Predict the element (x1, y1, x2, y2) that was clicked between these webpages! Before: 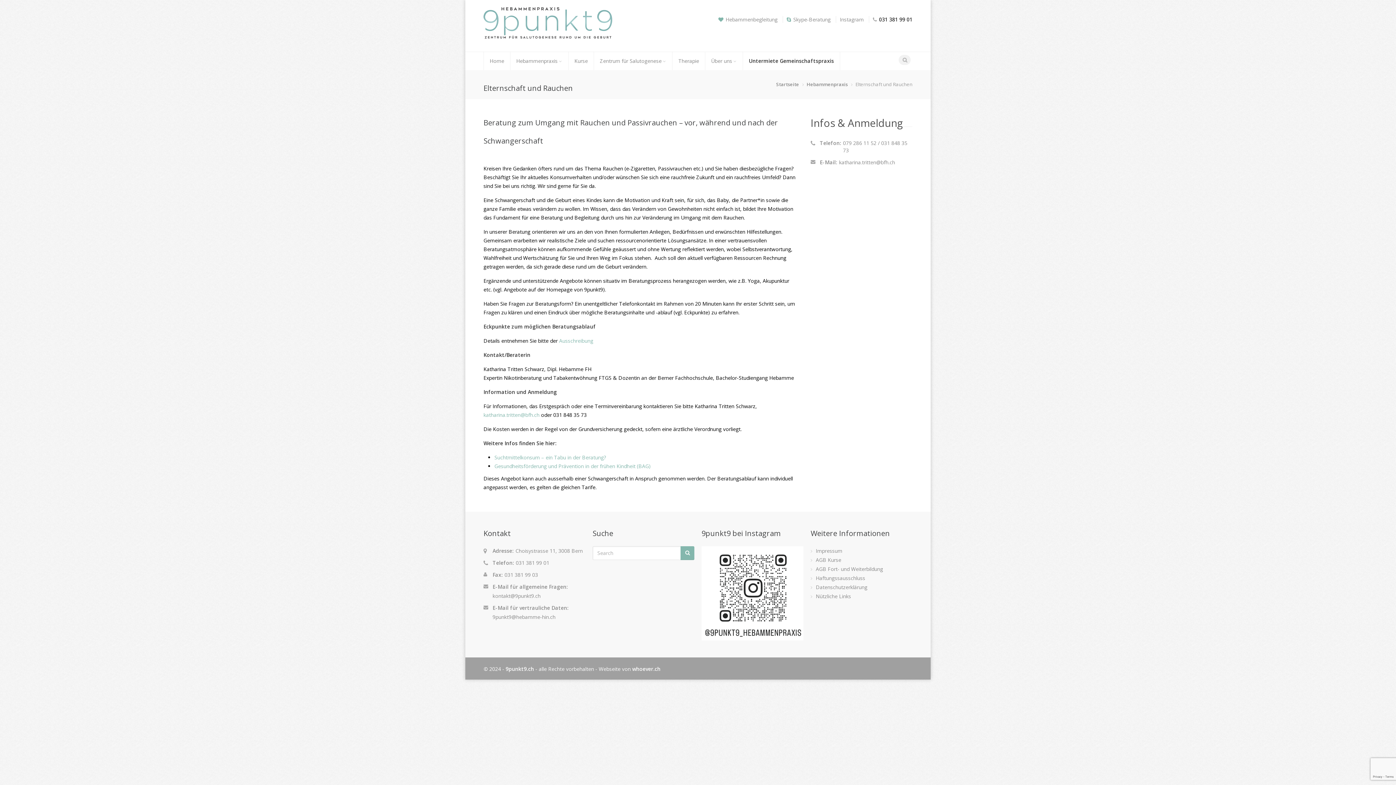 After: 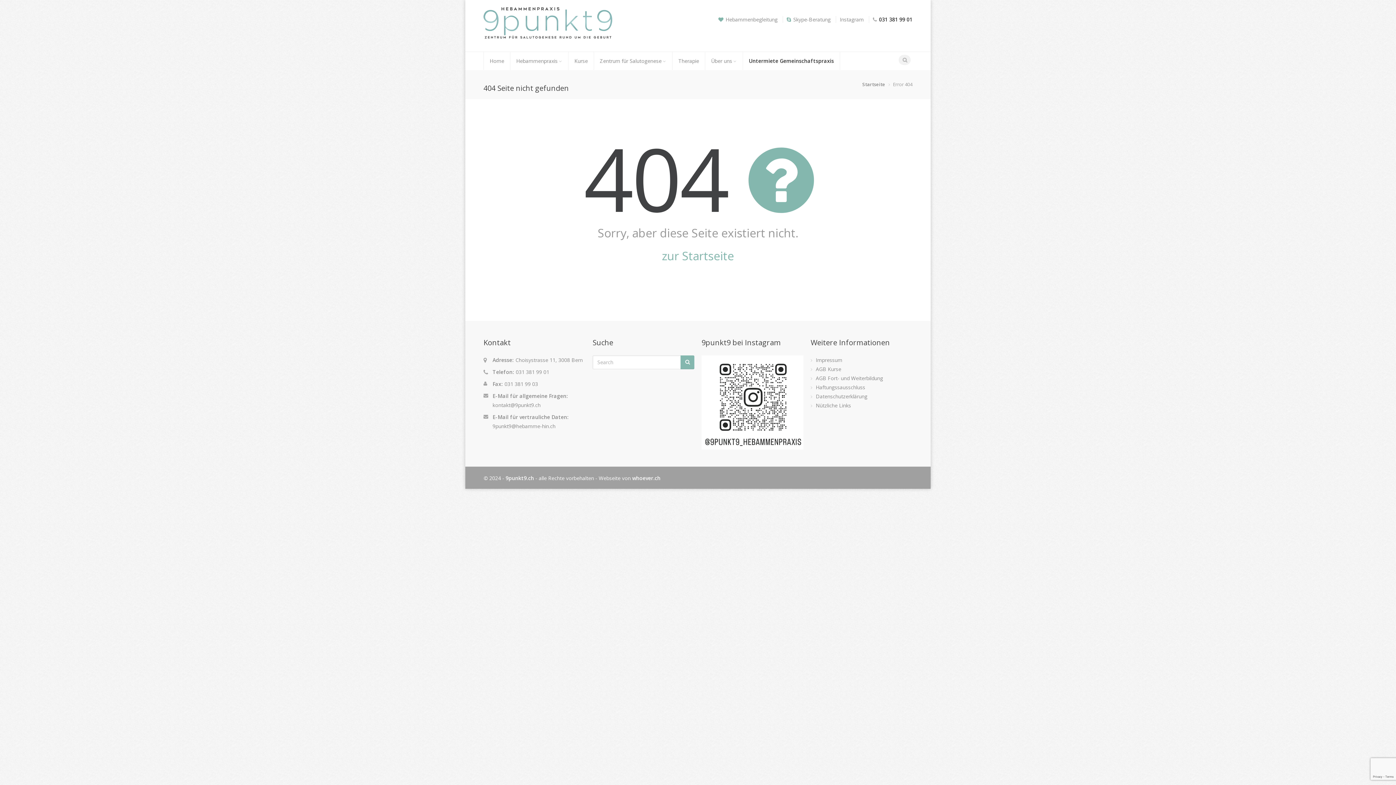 Action: bbox: (483, 411, 539, 418) label: katharina.tritten@bfh.ch